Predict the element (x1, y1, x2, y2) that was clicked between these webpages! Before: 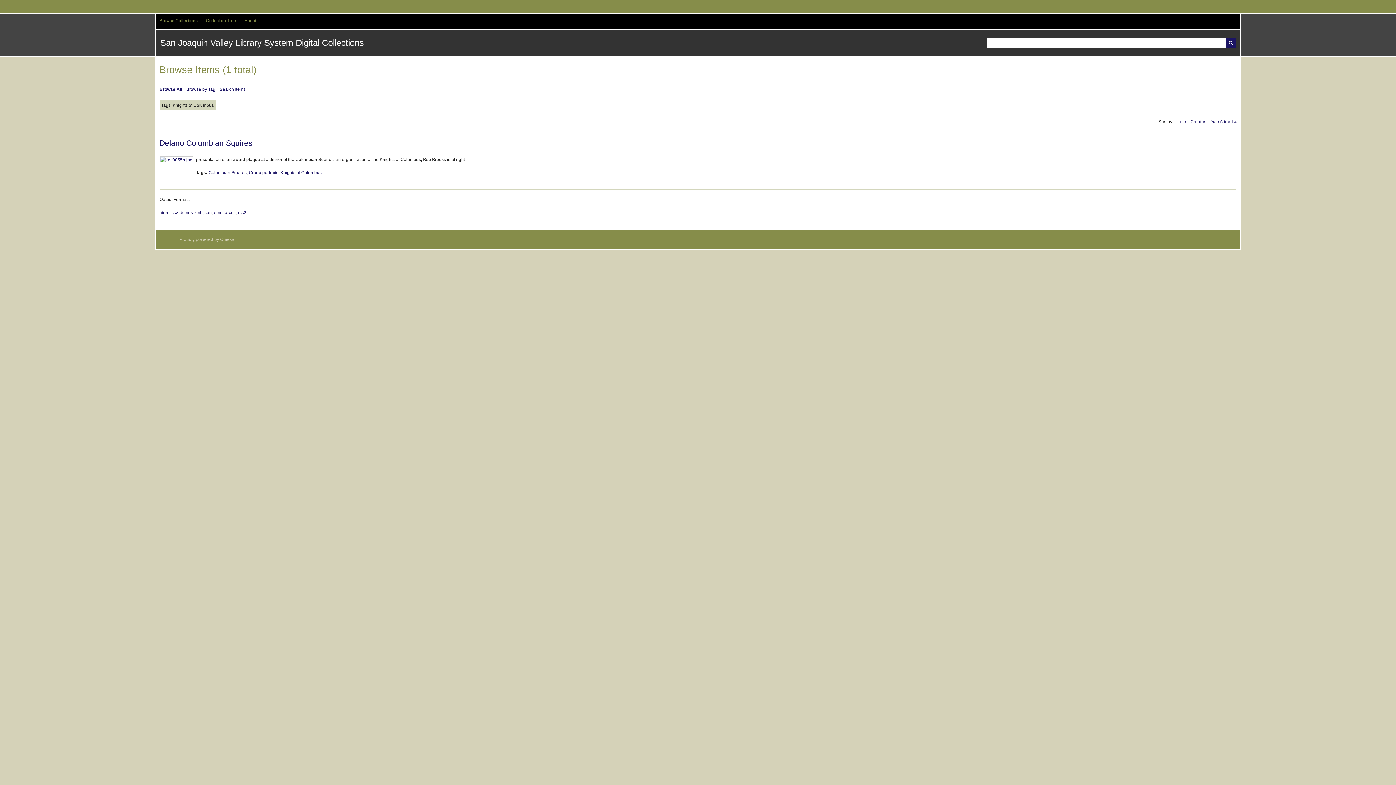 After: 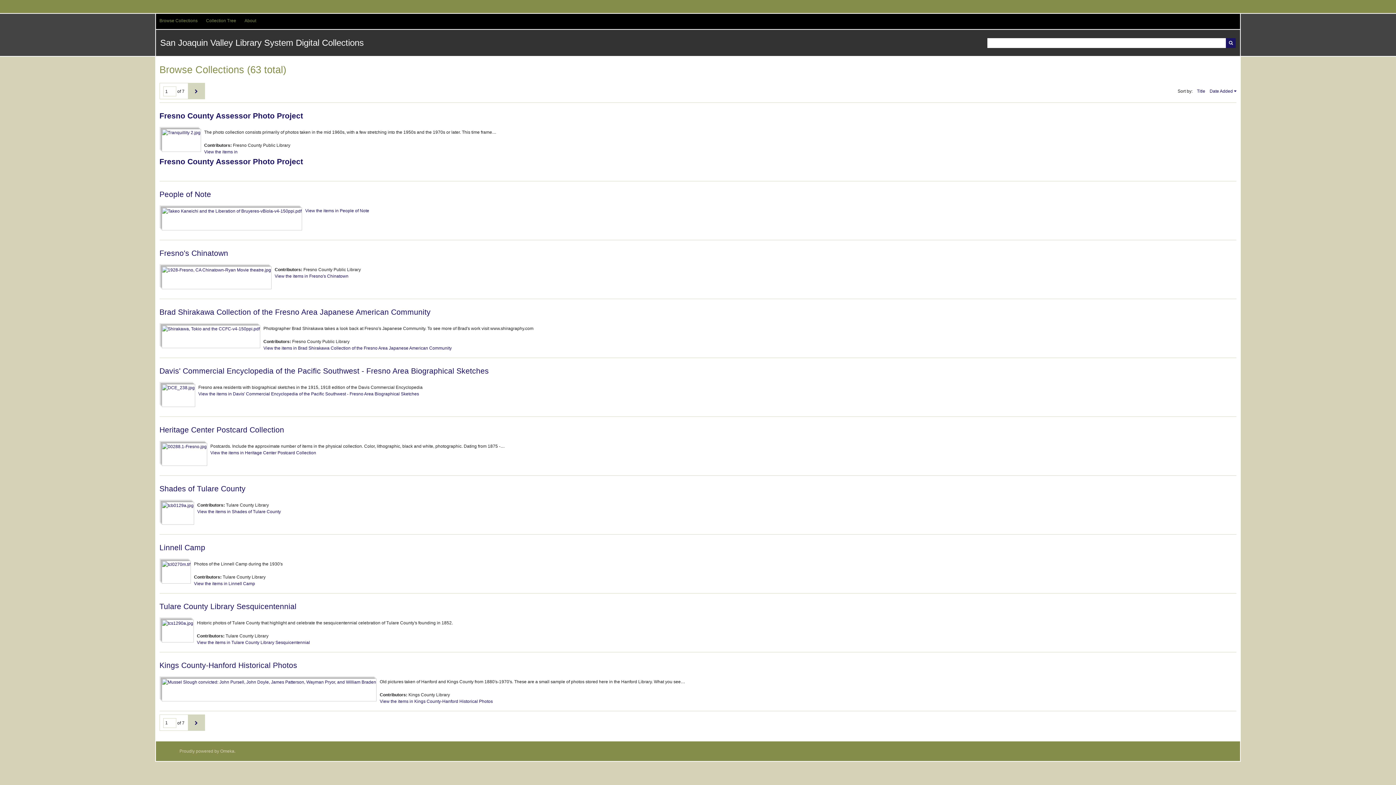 Action: label: San Joaquin Valley Library System Digital Collections bbox: (160, 37, 363, 47)